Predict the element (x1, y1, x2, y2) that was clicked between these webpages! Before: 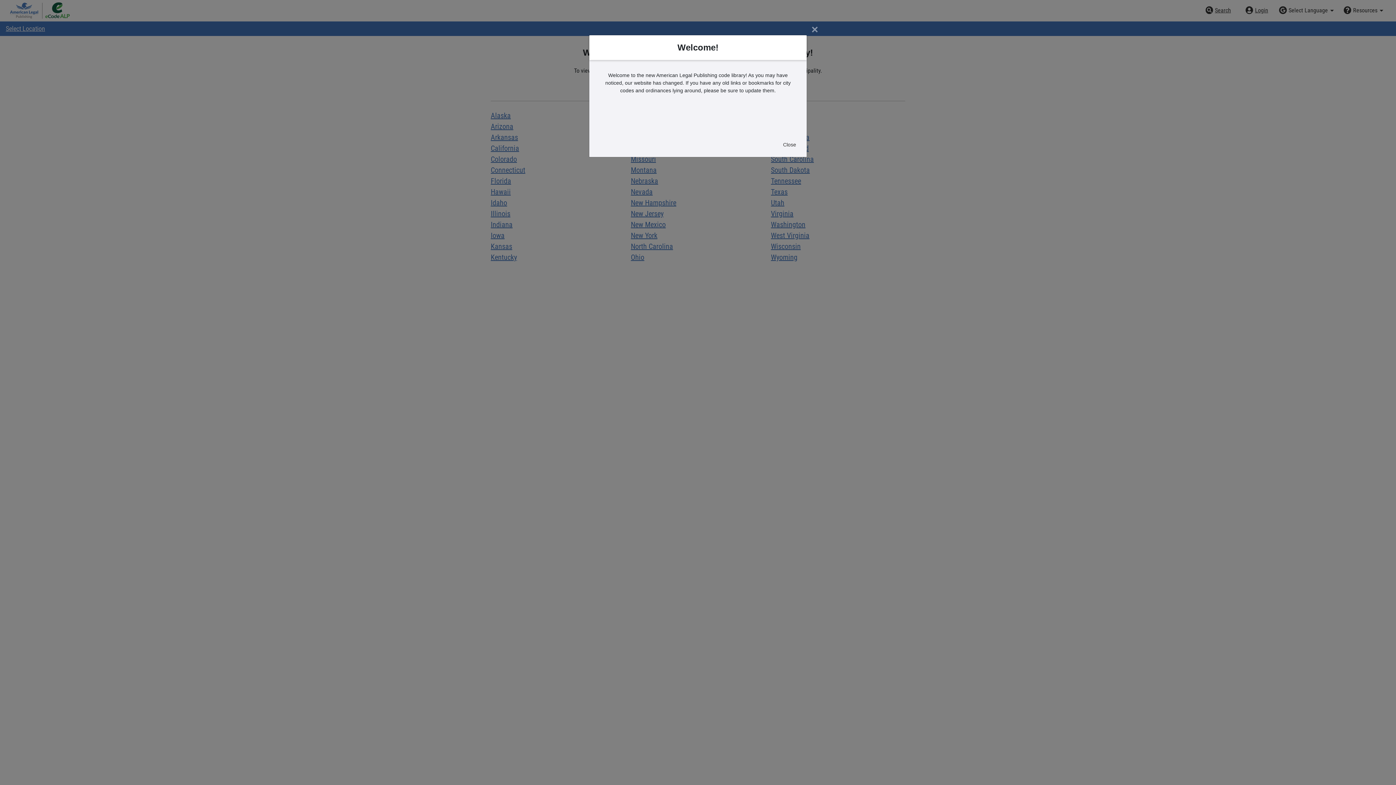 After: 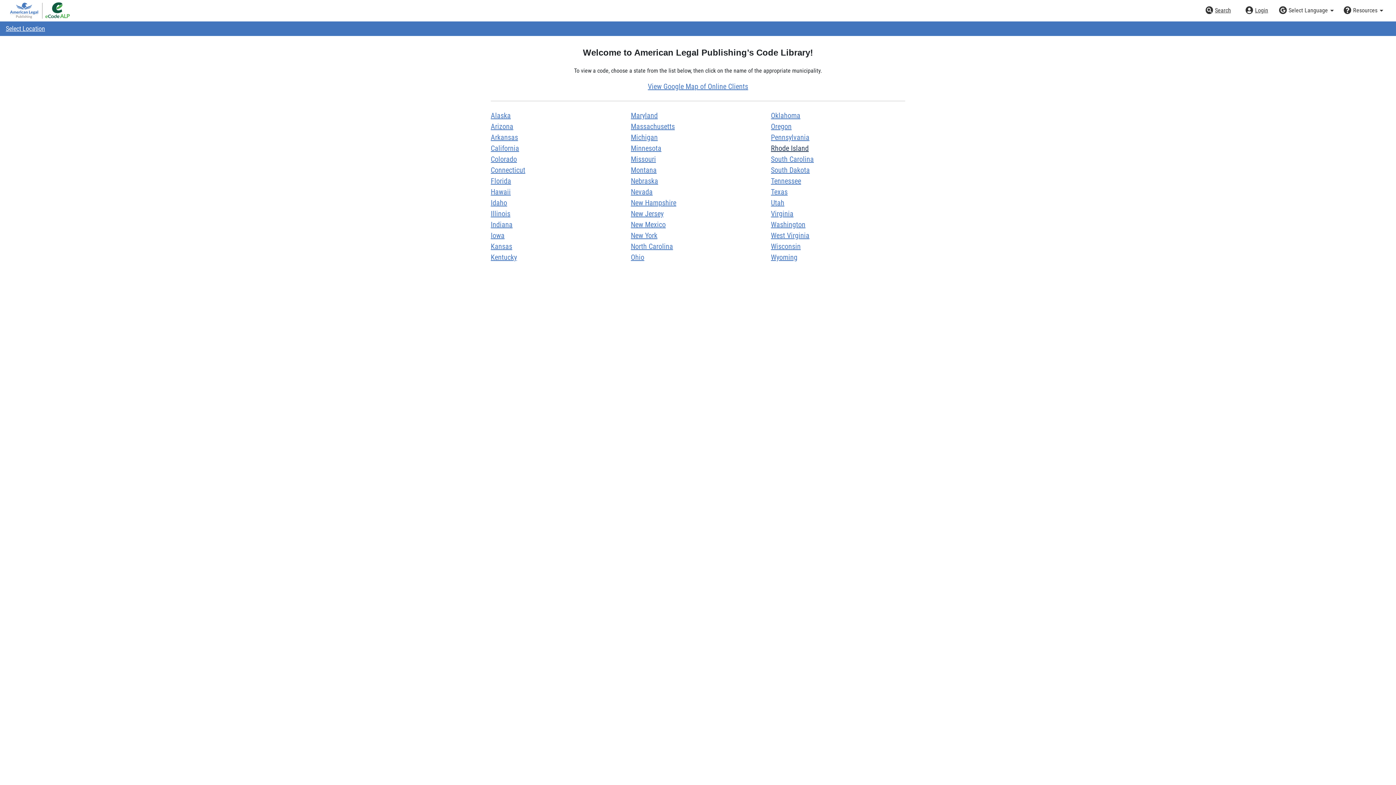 Action: label: Close bbox: (778, 138, 801, 151)